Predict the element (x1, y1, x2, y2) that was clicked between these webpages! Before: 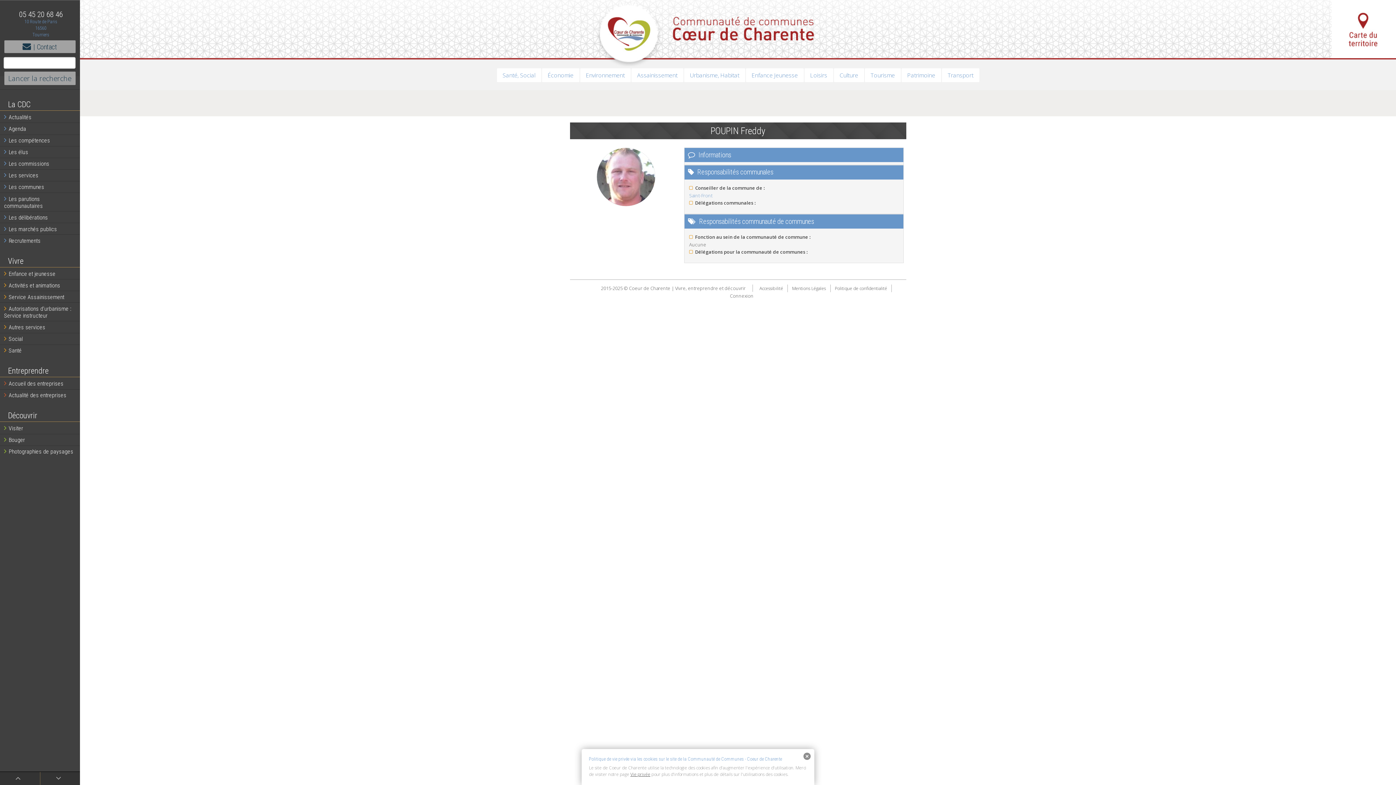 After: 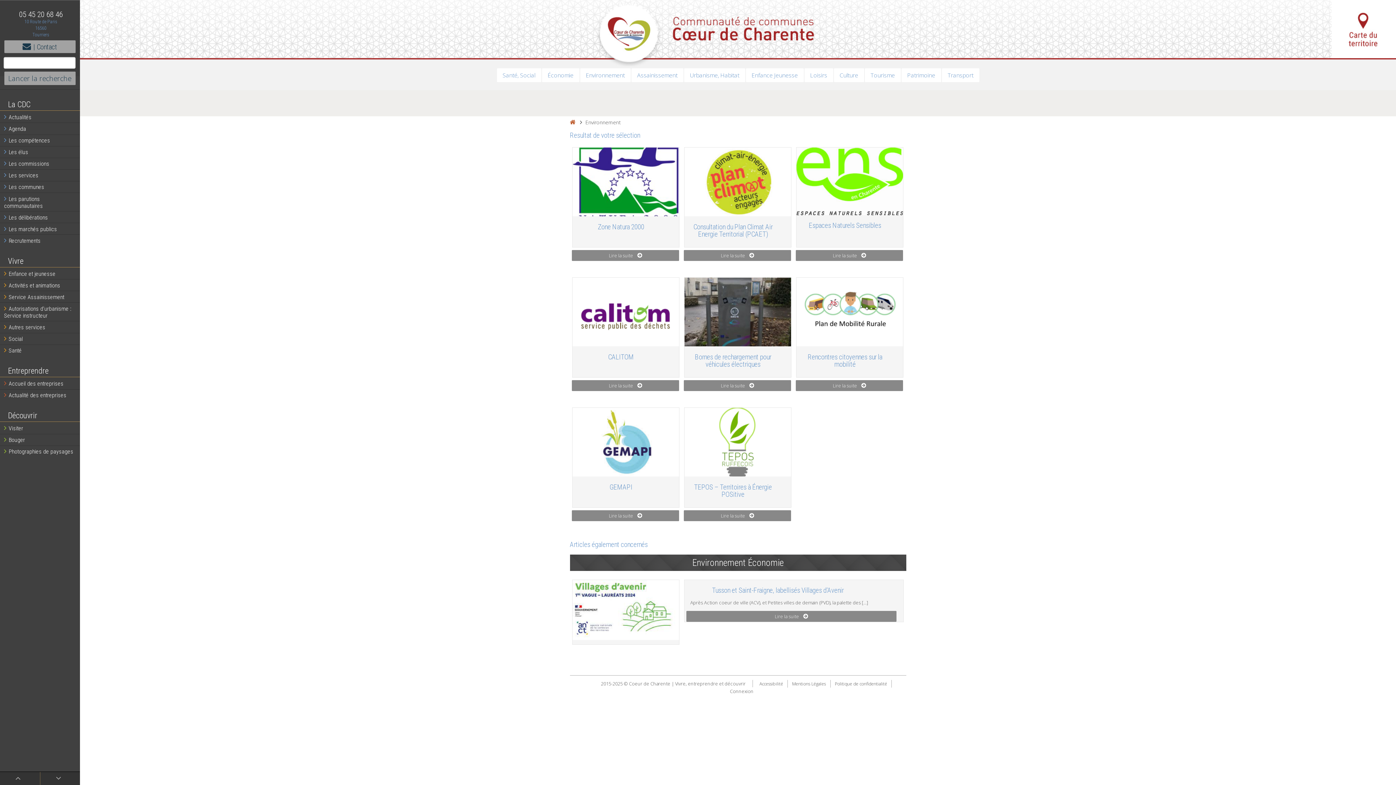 Action: label: Environnement bbox: (580, 68, 630, 82)